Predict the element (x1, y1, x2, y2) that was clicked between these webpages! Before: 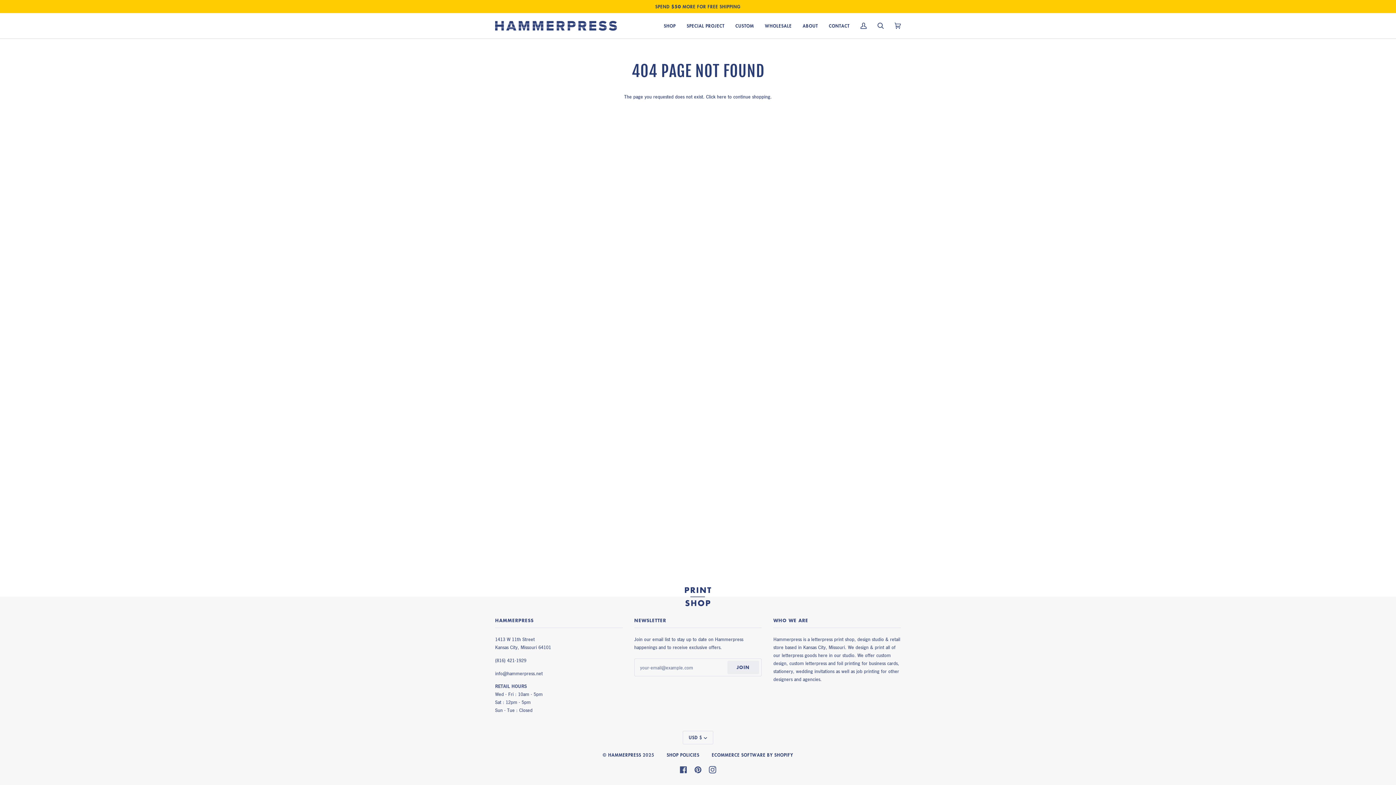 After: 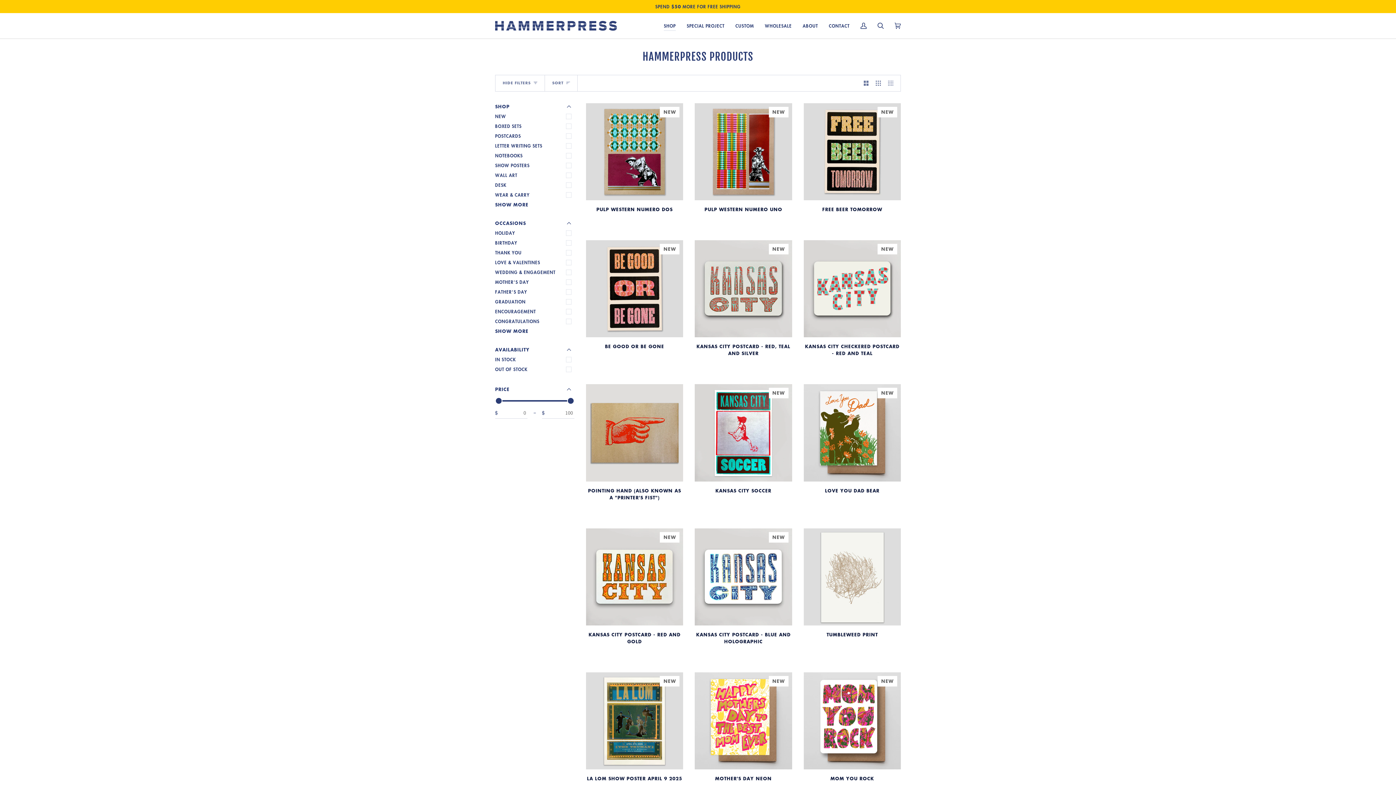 Action: bbox: (717, 93, 726, 99) label: here